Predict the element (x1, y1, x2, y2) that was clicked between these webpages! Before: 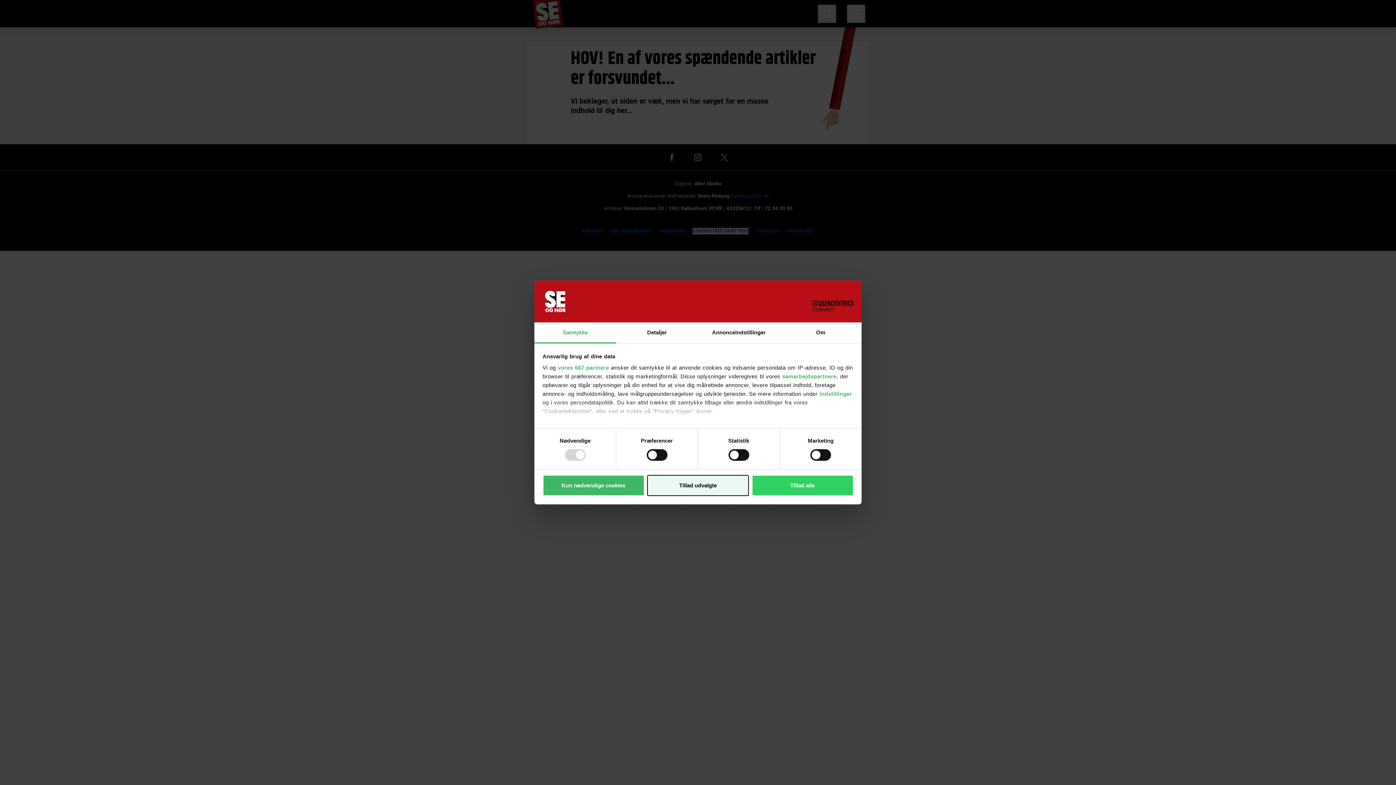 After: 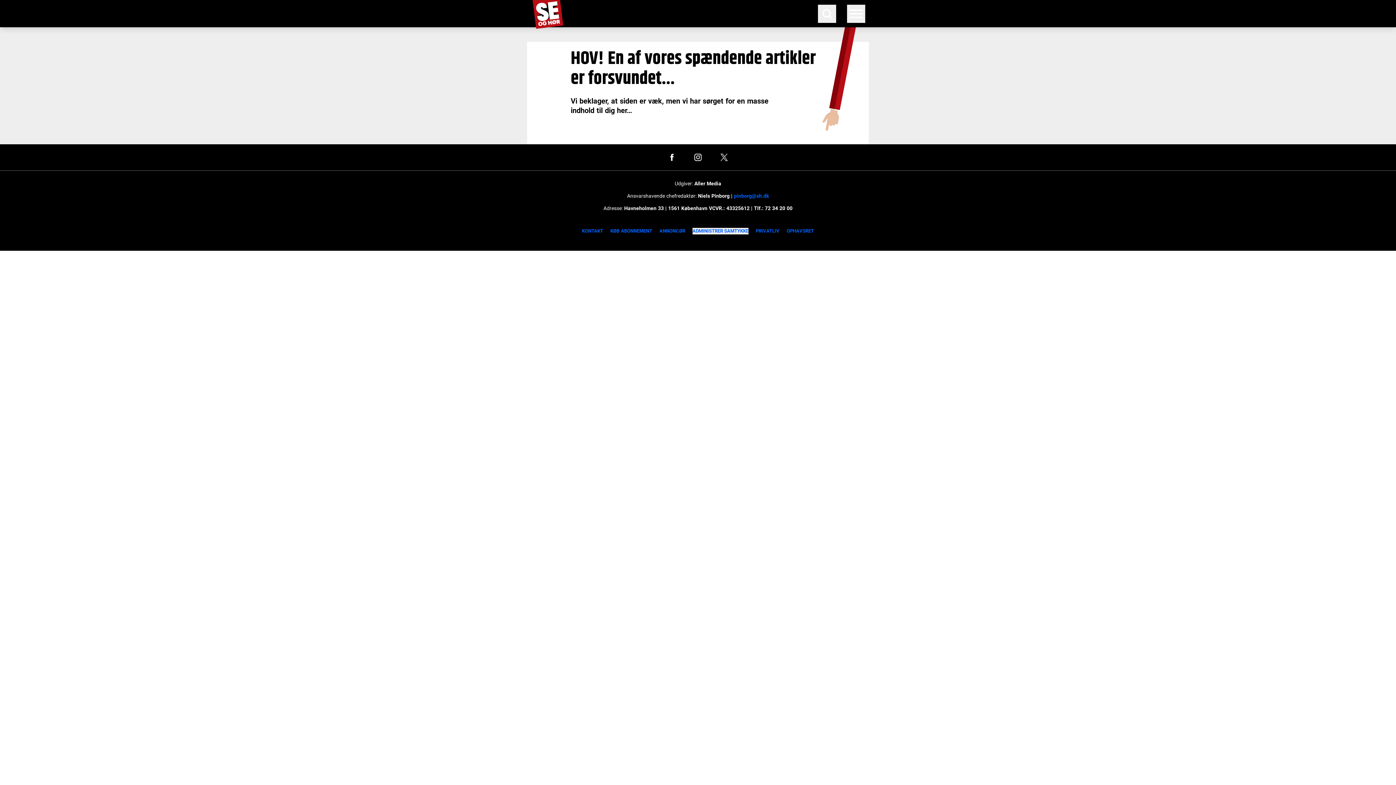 Action: label: Kun nødvendige cookies bbox: (542, 475, 644, 496)